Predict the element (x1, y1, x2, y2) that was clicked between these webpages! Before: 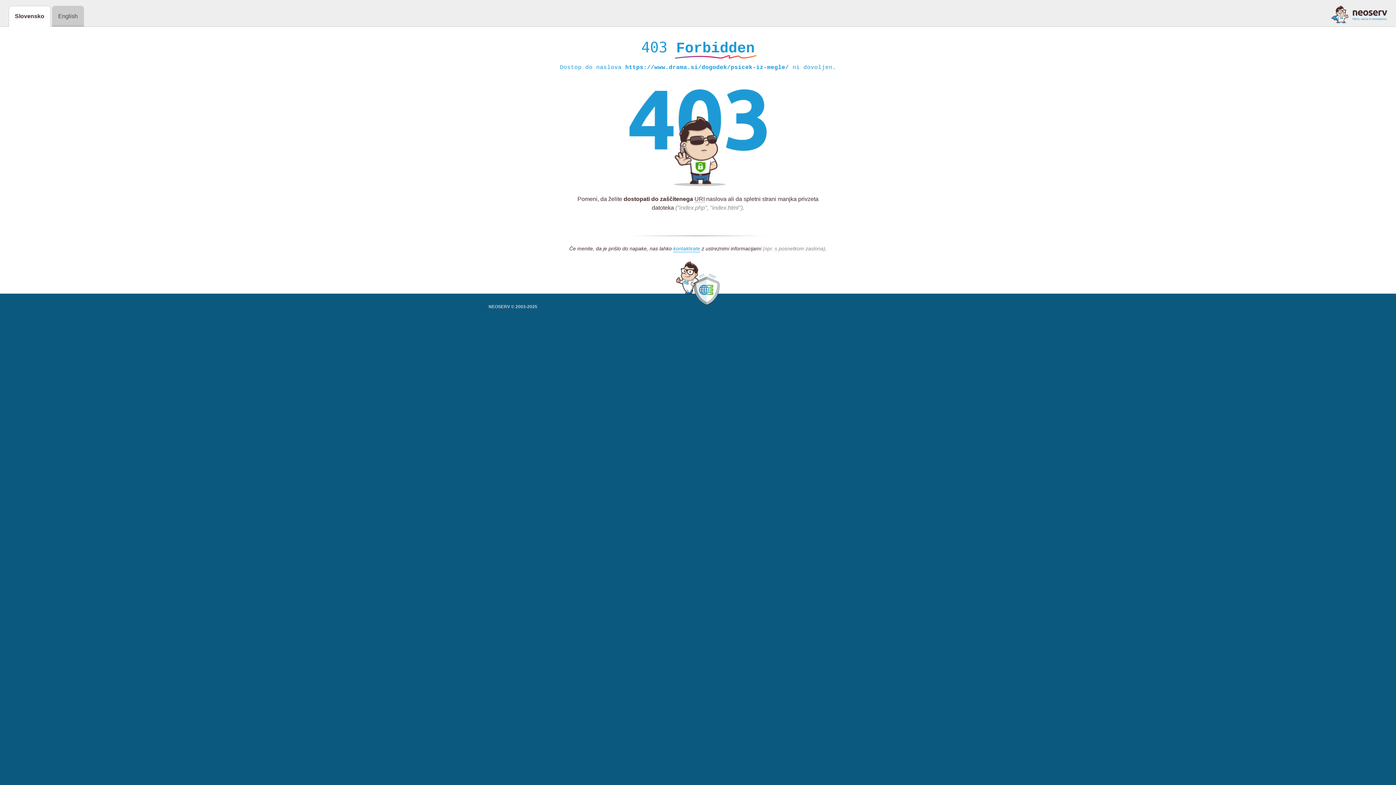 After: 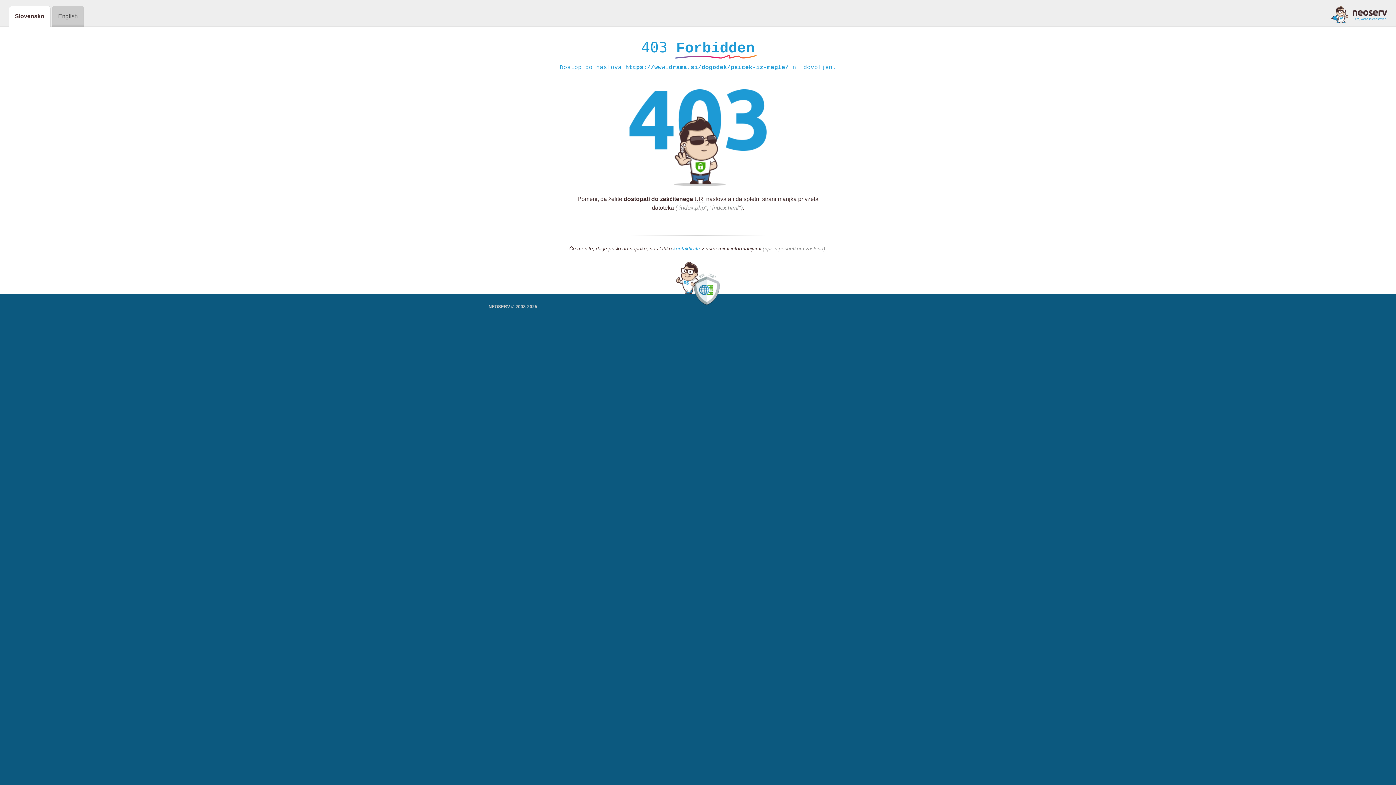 Action: bbox: (673, 245, 700, 252) label: kontaktirate